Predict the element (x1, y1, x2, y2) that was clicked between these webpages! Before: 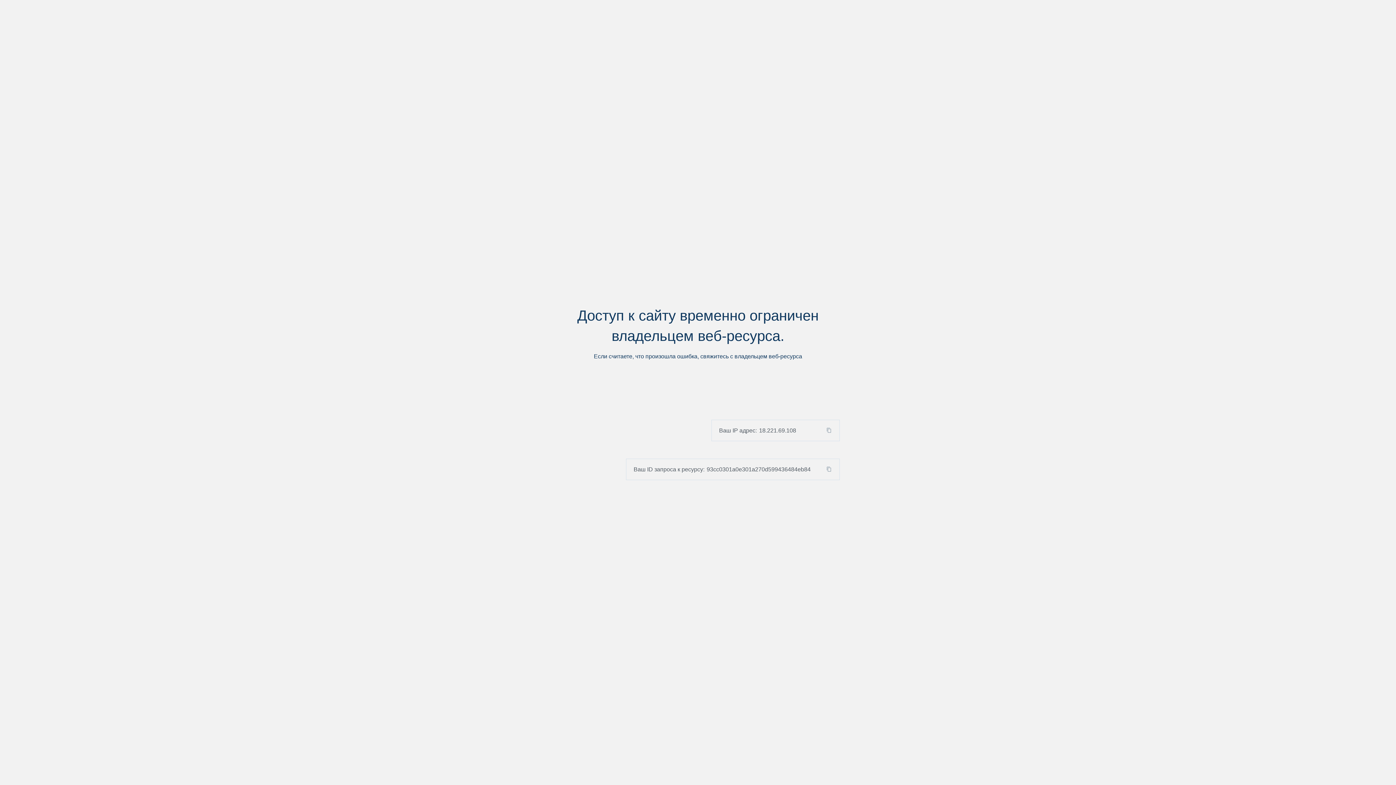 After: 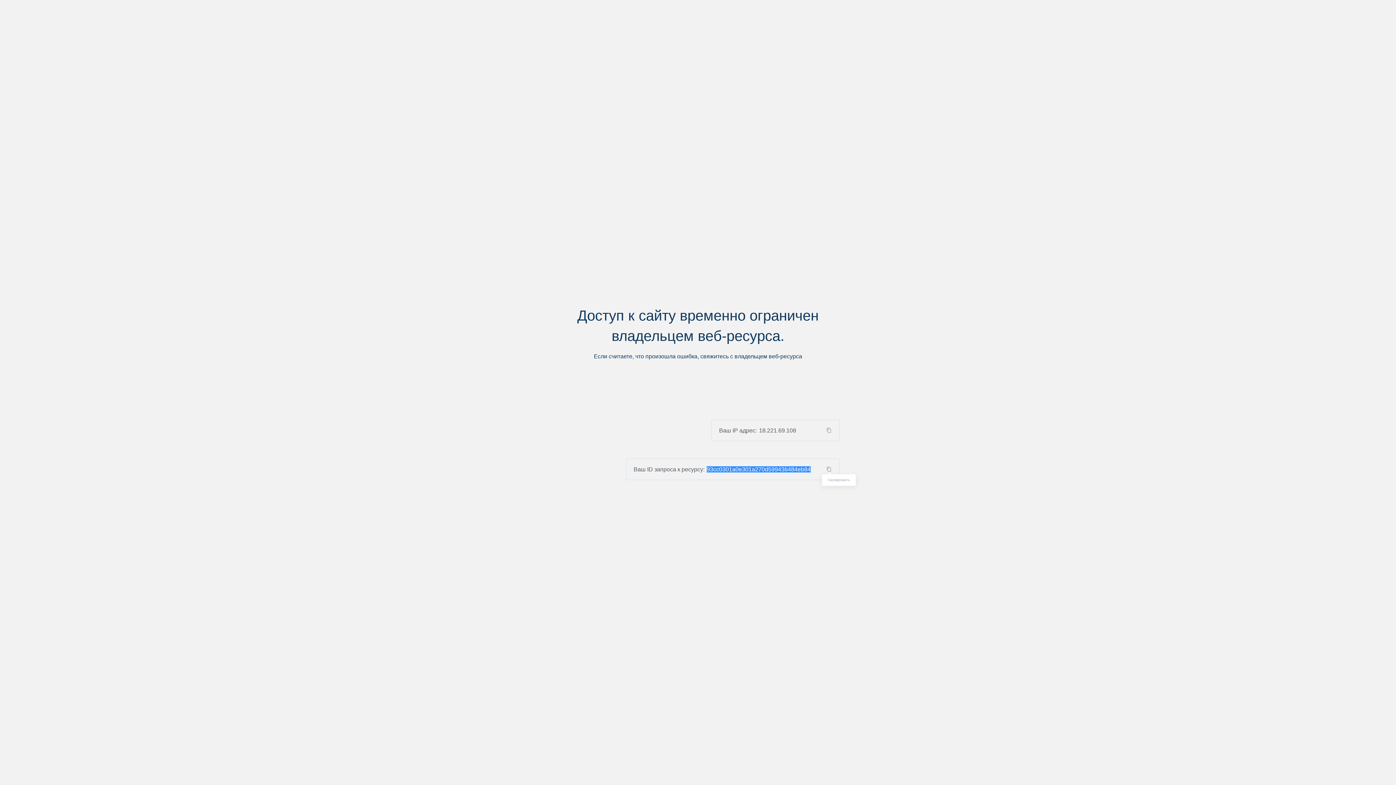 Action: bbox: (824, 466, 839, 472)